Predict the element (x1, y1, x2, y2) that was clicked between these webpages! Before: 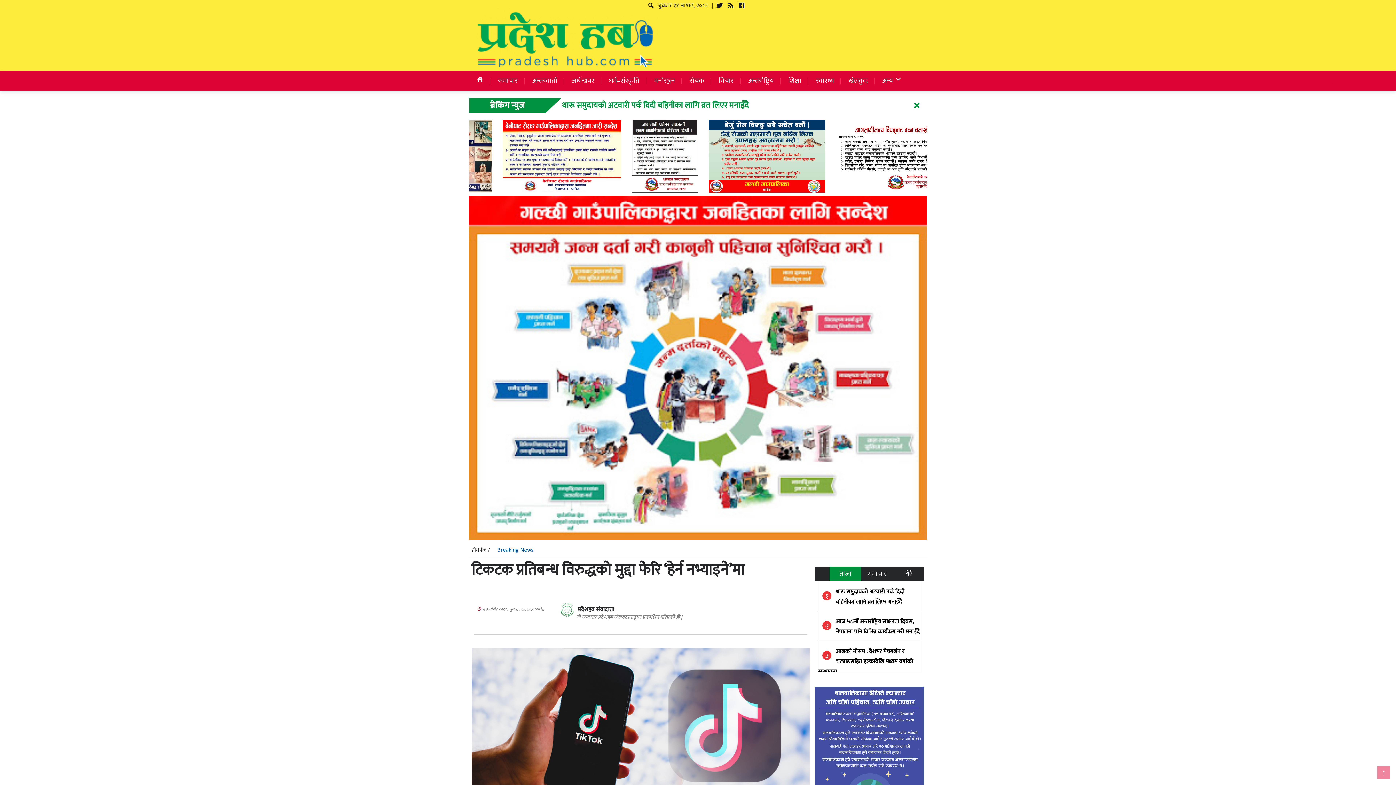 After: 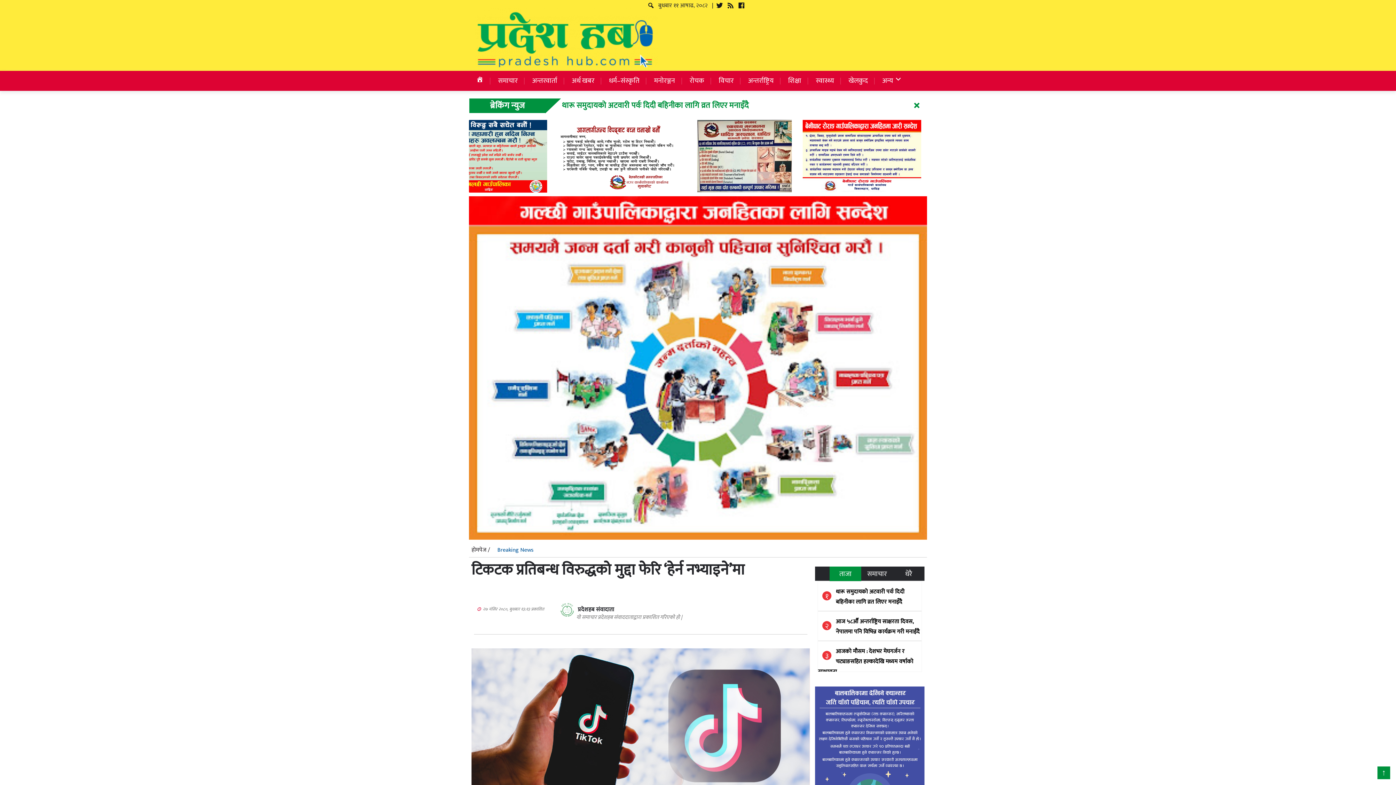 Action: label: ↑ bbox: (1377, 766, 1390, 779)